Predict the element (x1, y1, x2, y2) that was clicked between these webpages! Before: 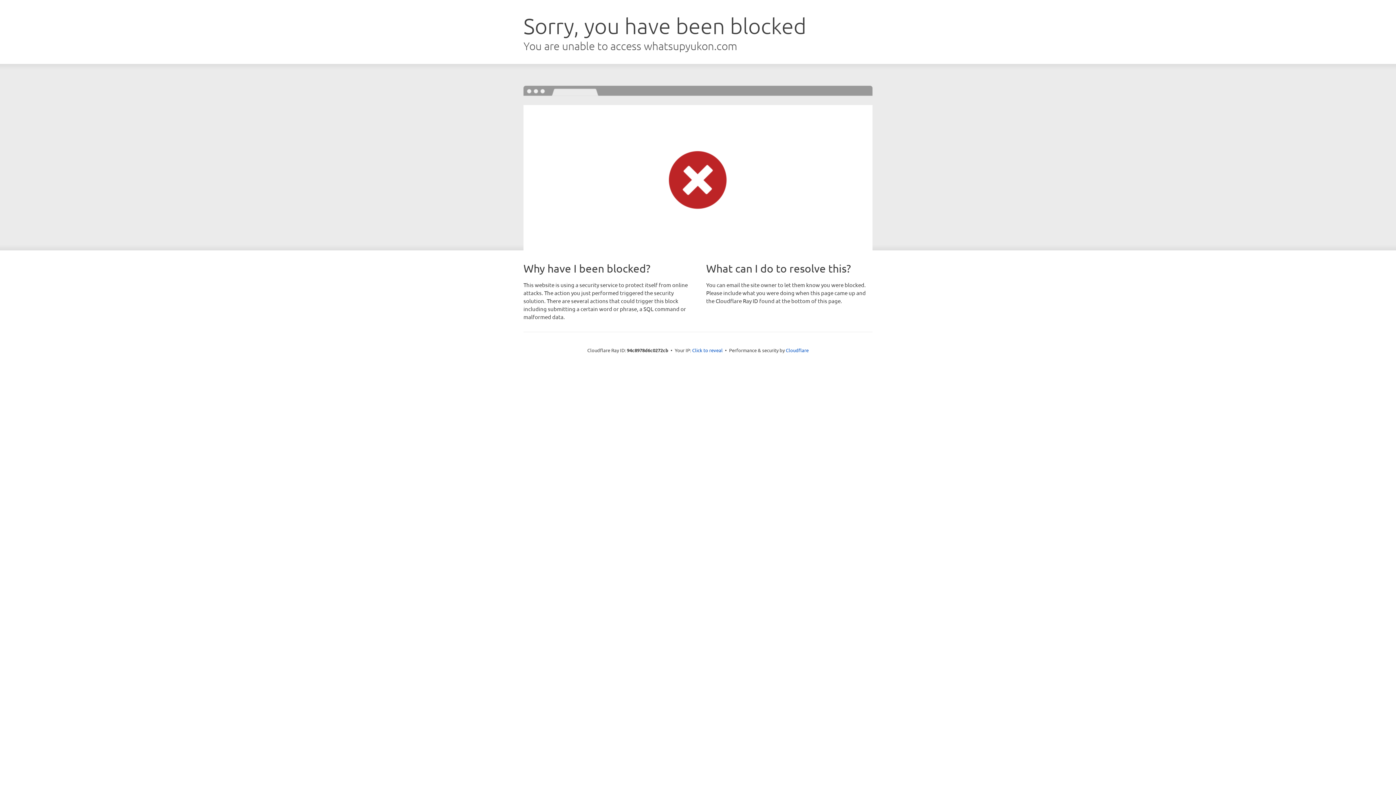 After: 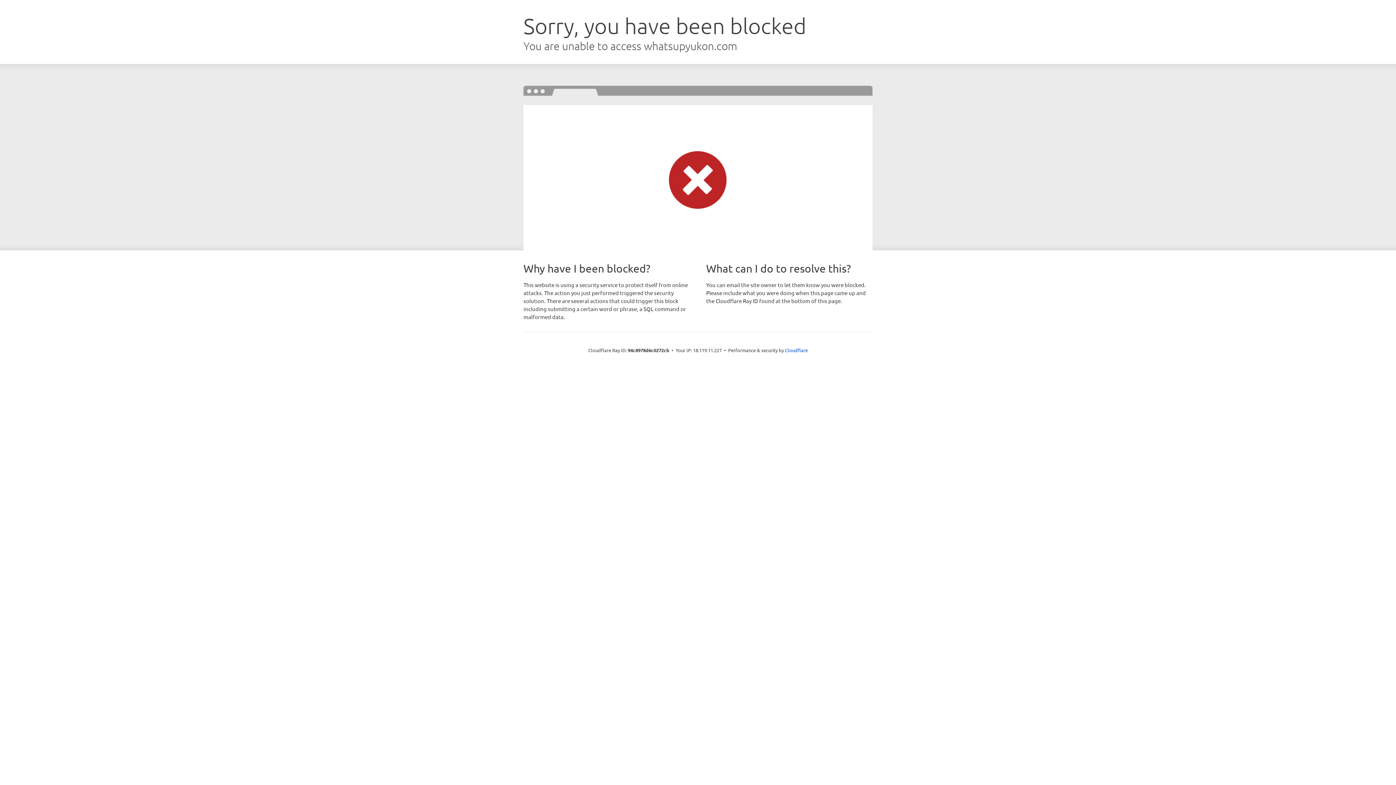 Action: label: Click to reveal bbox: (692, 346, 722, 353)